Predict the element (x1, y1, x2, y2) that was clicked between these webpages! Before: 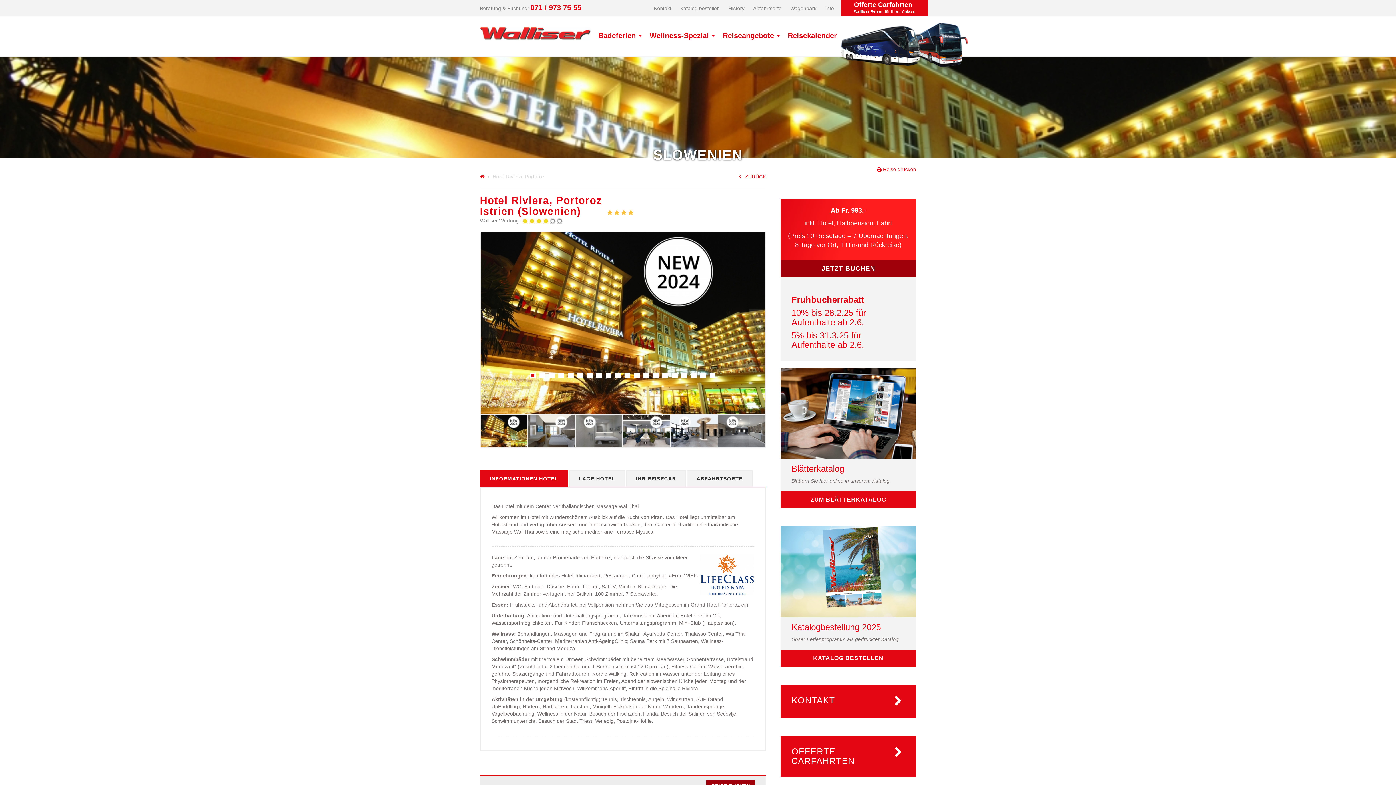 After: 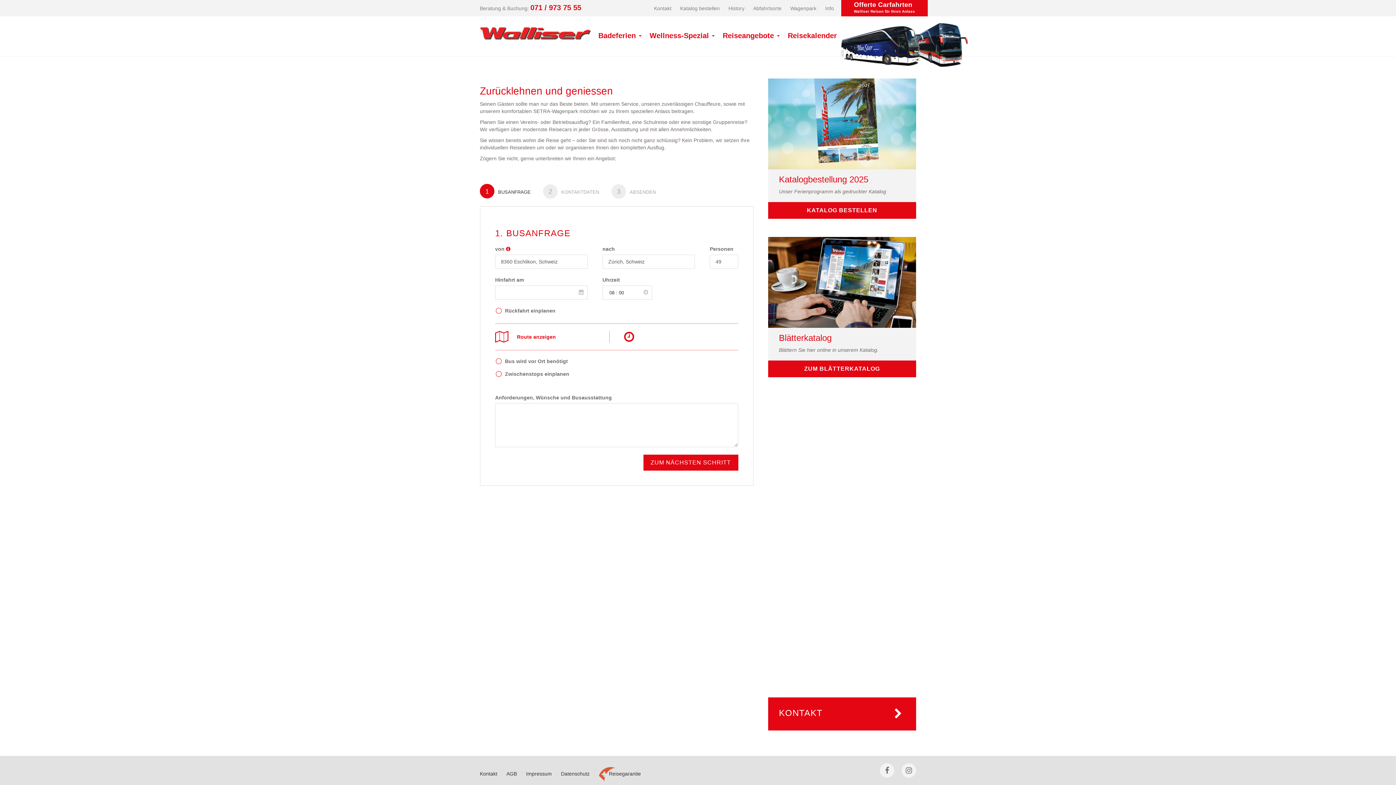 Action: label: OFFERTE CARFAHRTEN bbox: (780, 736, 916, 777)